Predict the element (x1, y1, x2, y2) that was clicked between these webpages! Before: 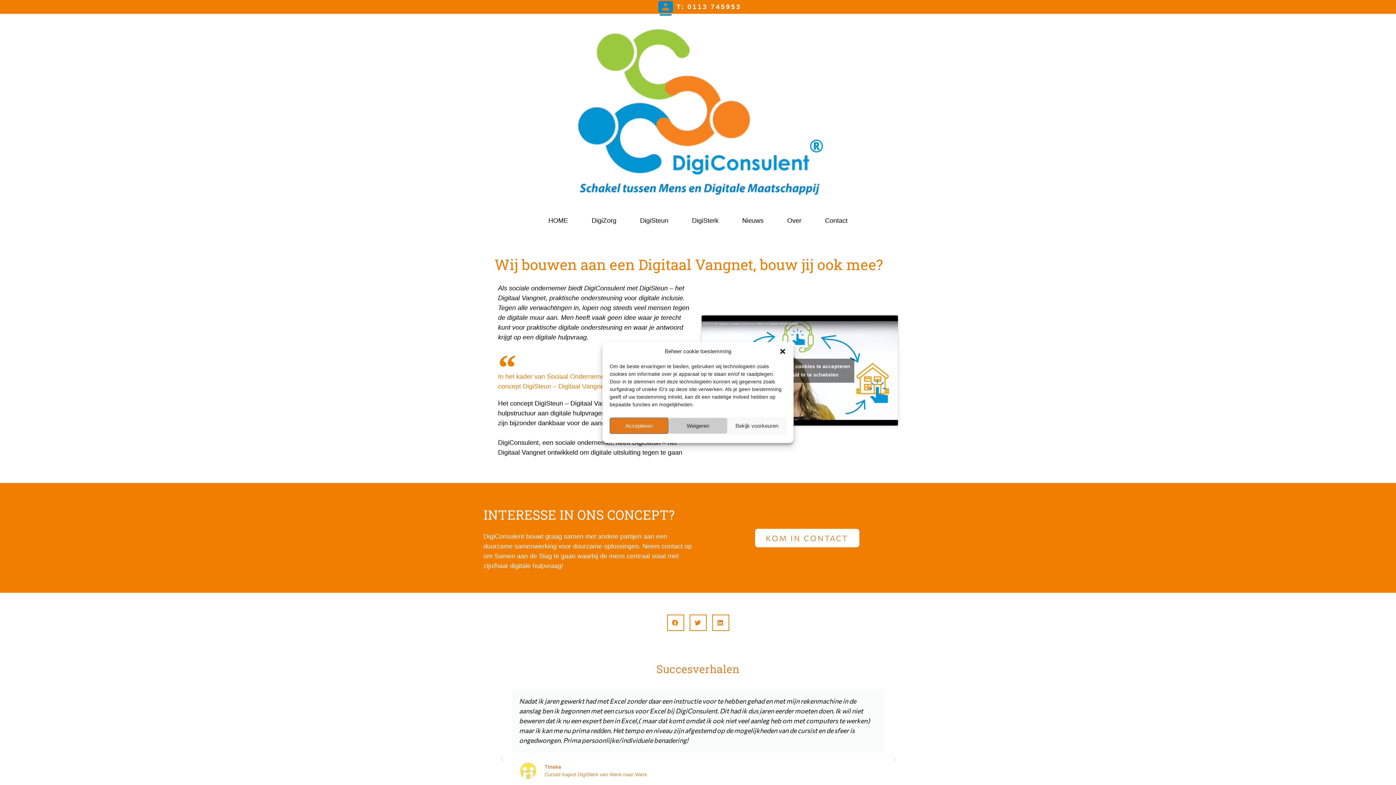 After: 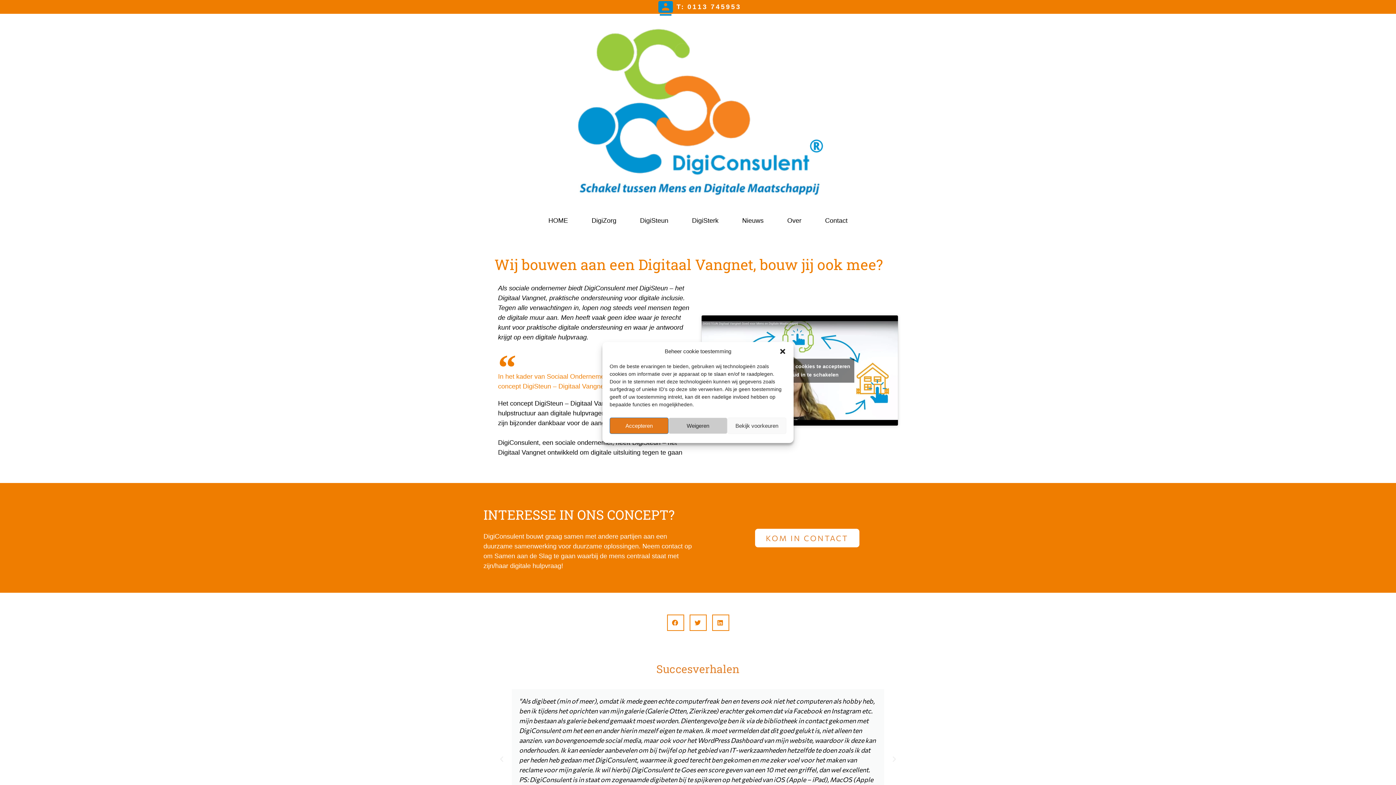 Action: label: Delen op twitter bbox: (689, 614, 706, 631)